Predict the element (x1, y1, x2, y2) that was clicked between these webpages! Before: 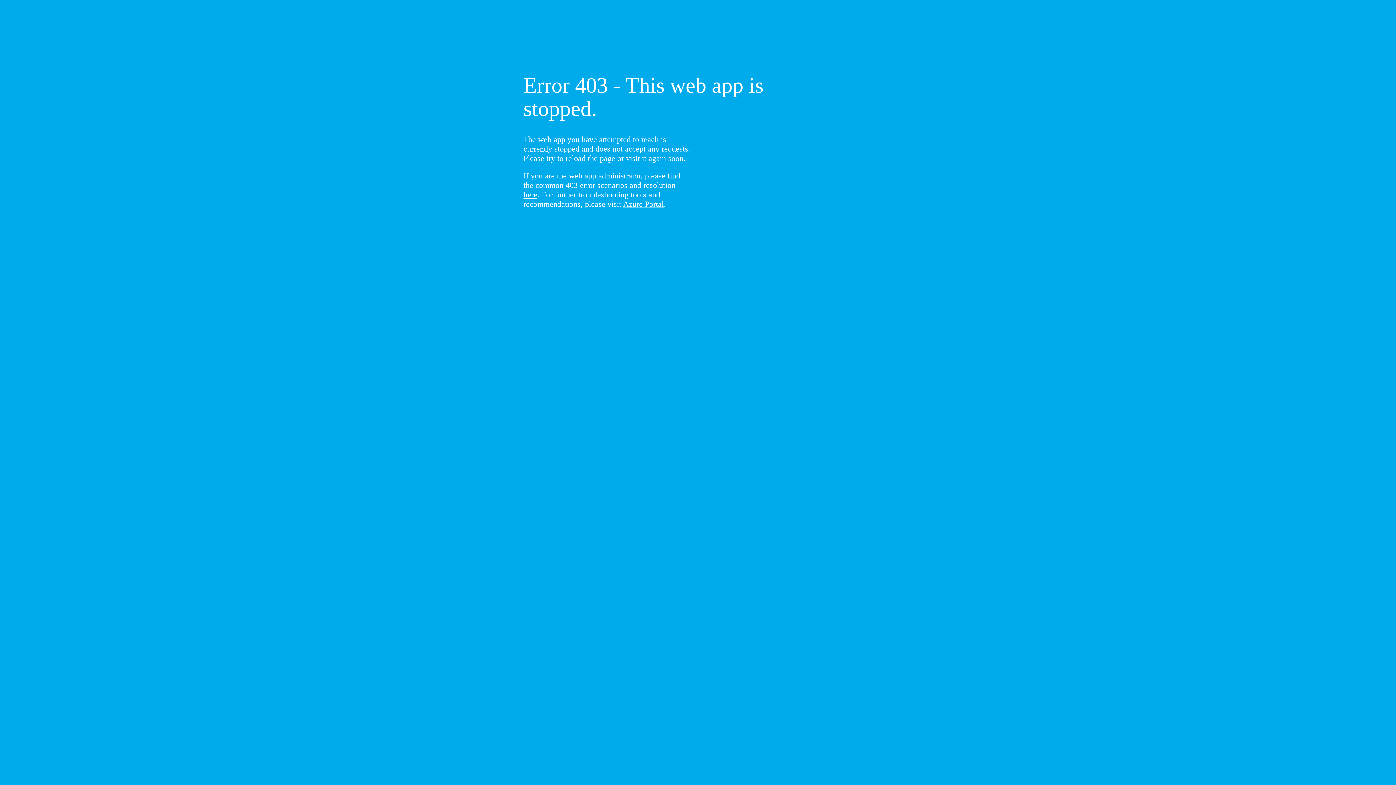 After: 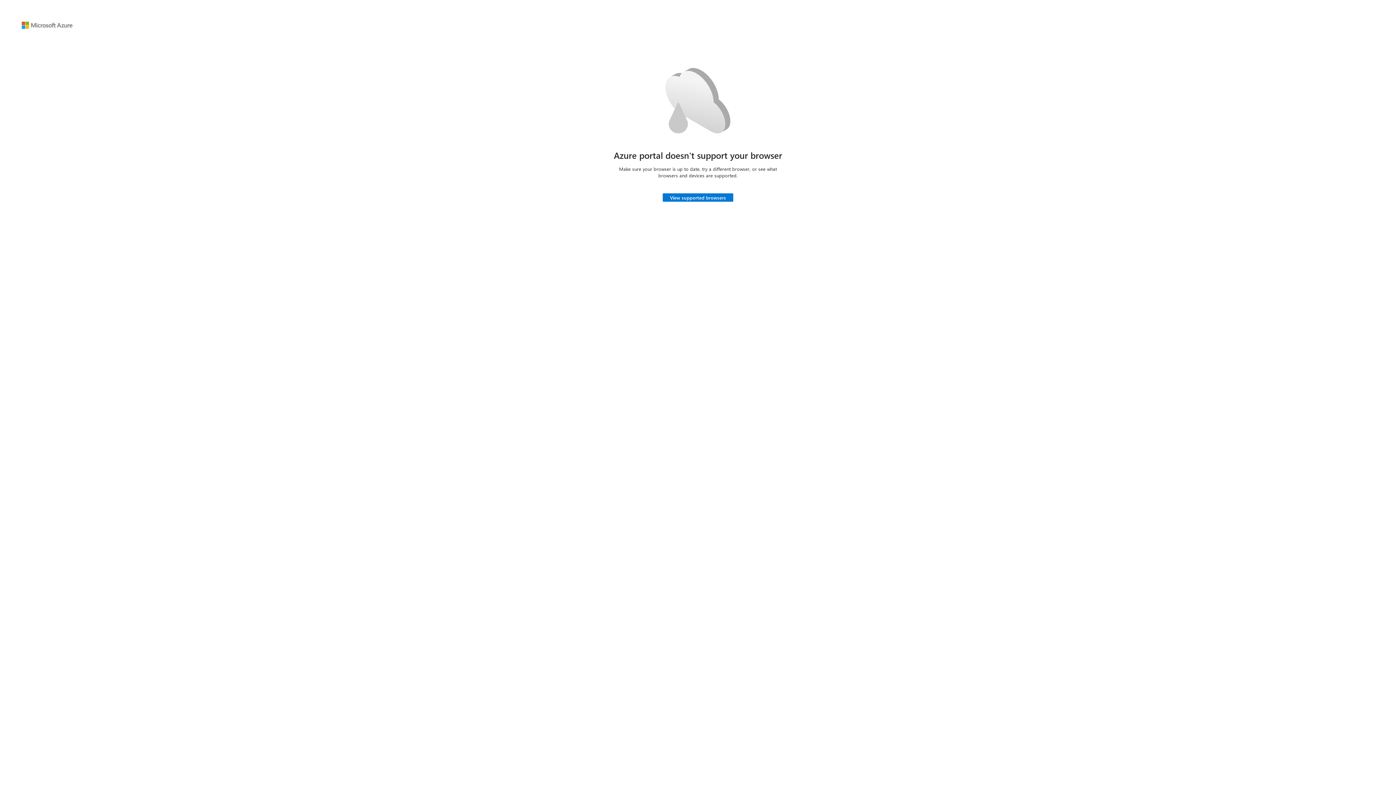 Action: label: Azure Portal bbox: (623, 199, 664, 208)